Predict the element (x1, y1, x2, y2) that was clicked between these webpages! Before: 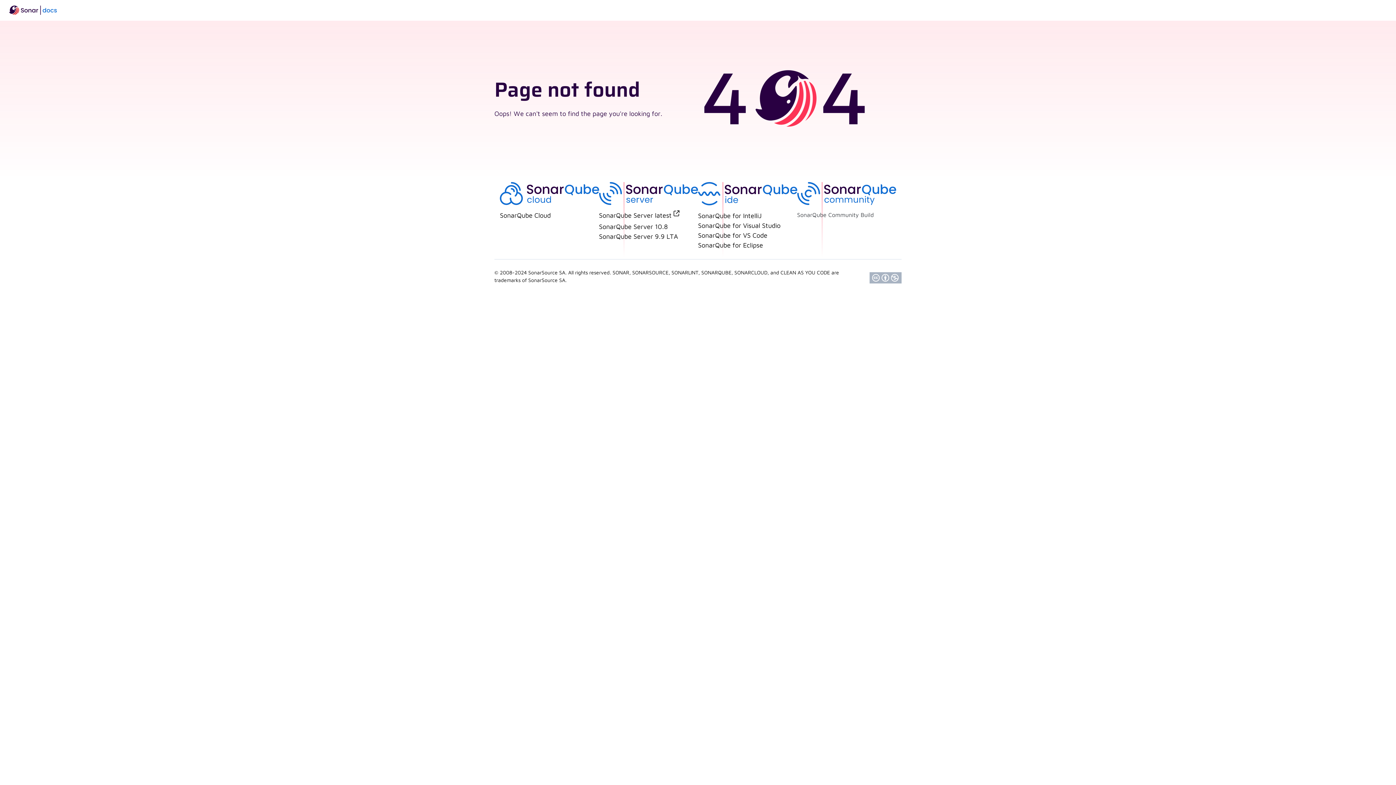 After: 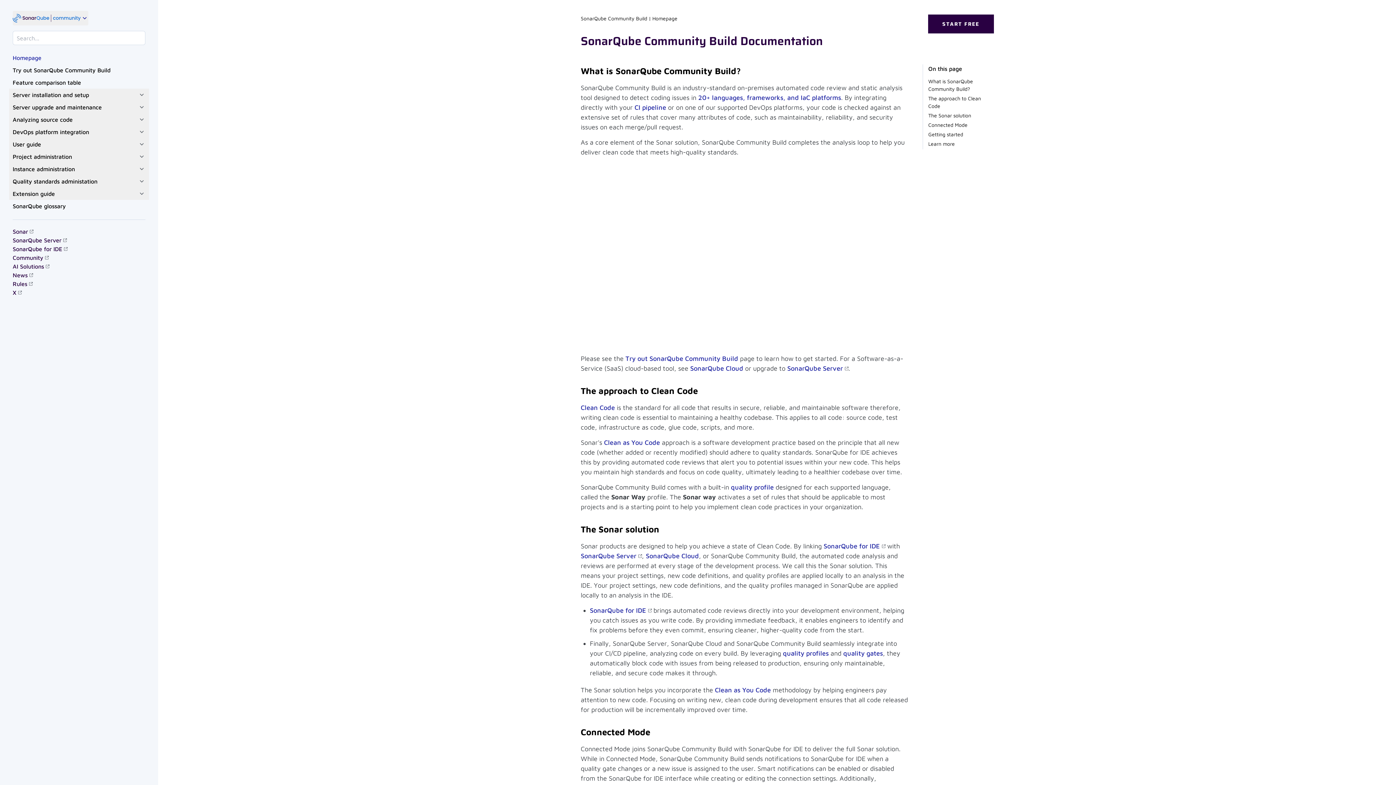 Action: bbox: (797, 211, 874, 218) label: SonarQube Community Build